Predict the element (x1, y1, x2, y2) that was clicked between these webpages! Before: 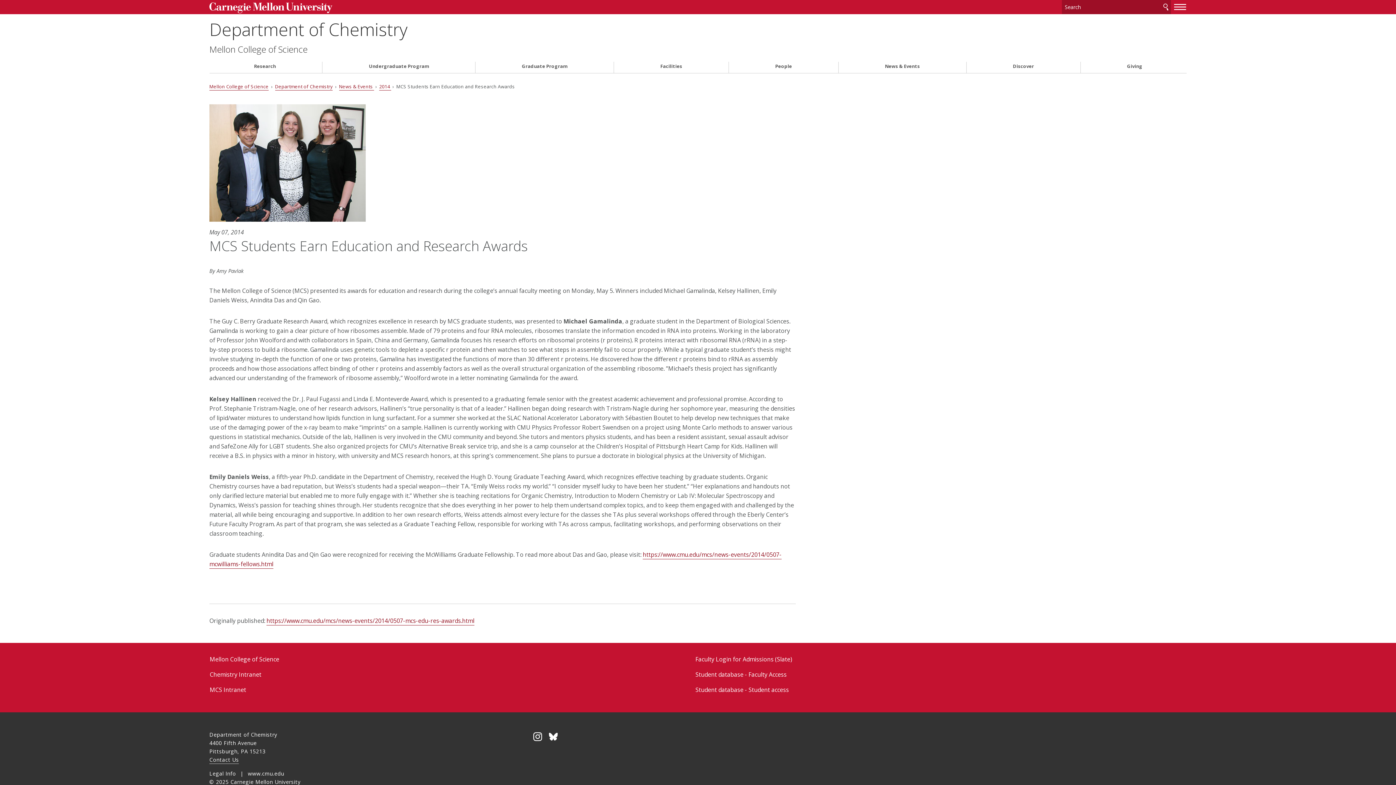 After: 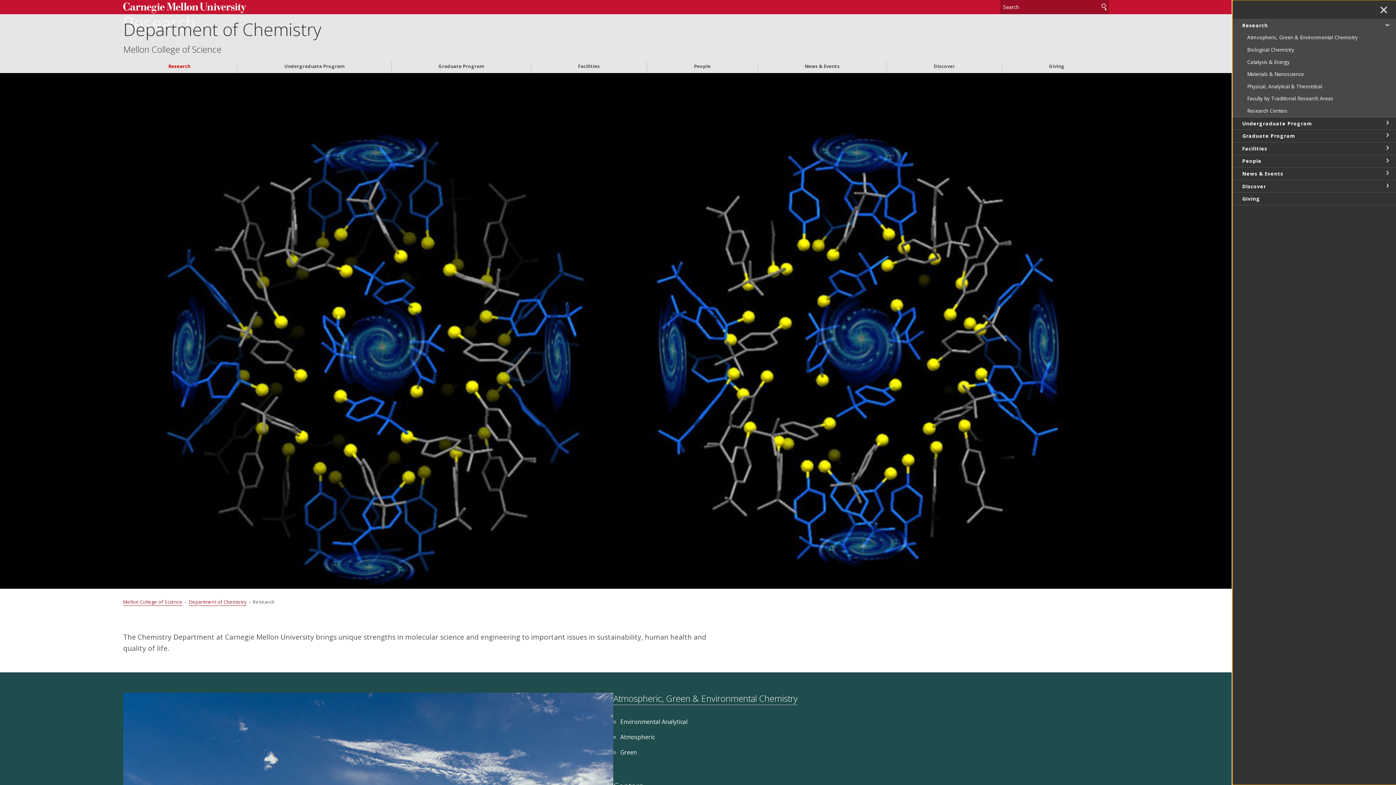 Action: bbox: (209, 63, 320, 69) label: Research